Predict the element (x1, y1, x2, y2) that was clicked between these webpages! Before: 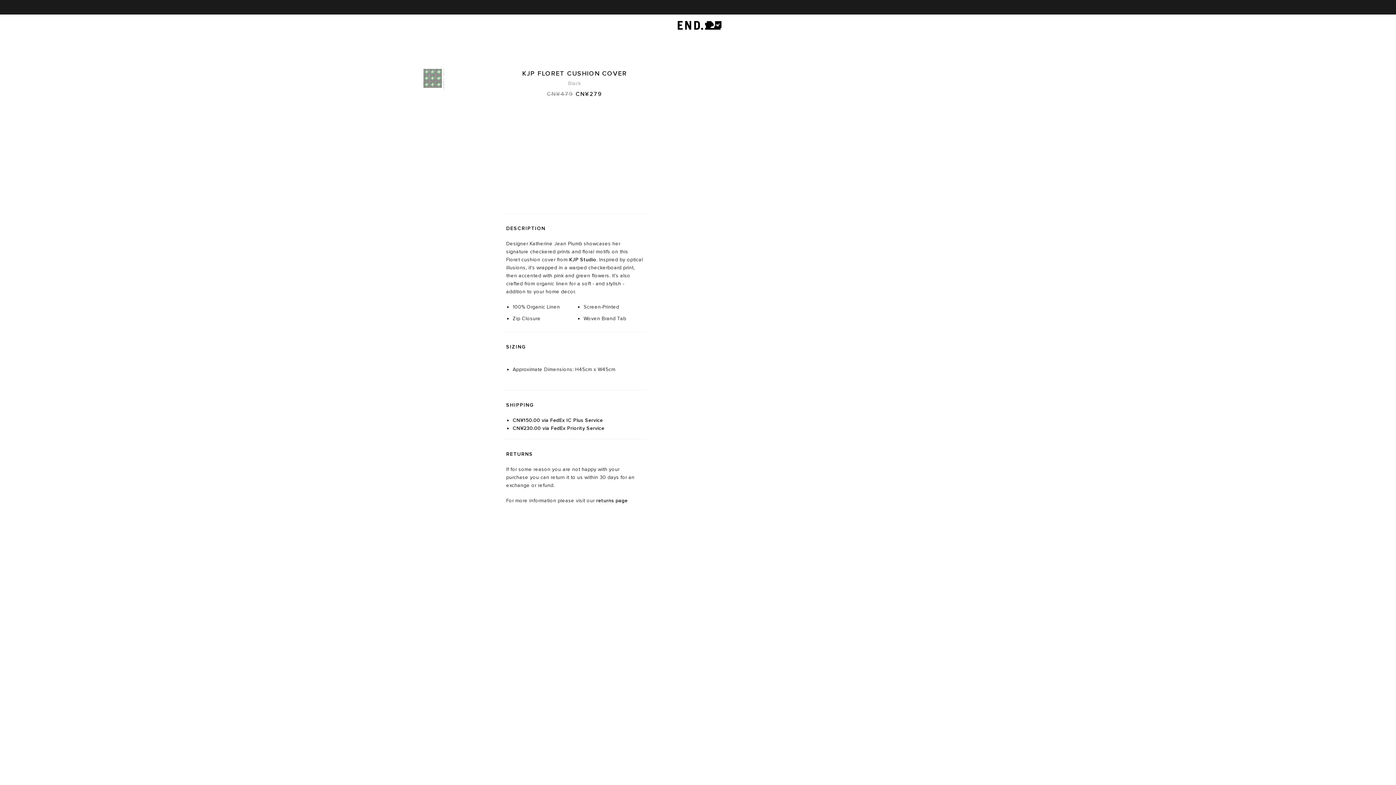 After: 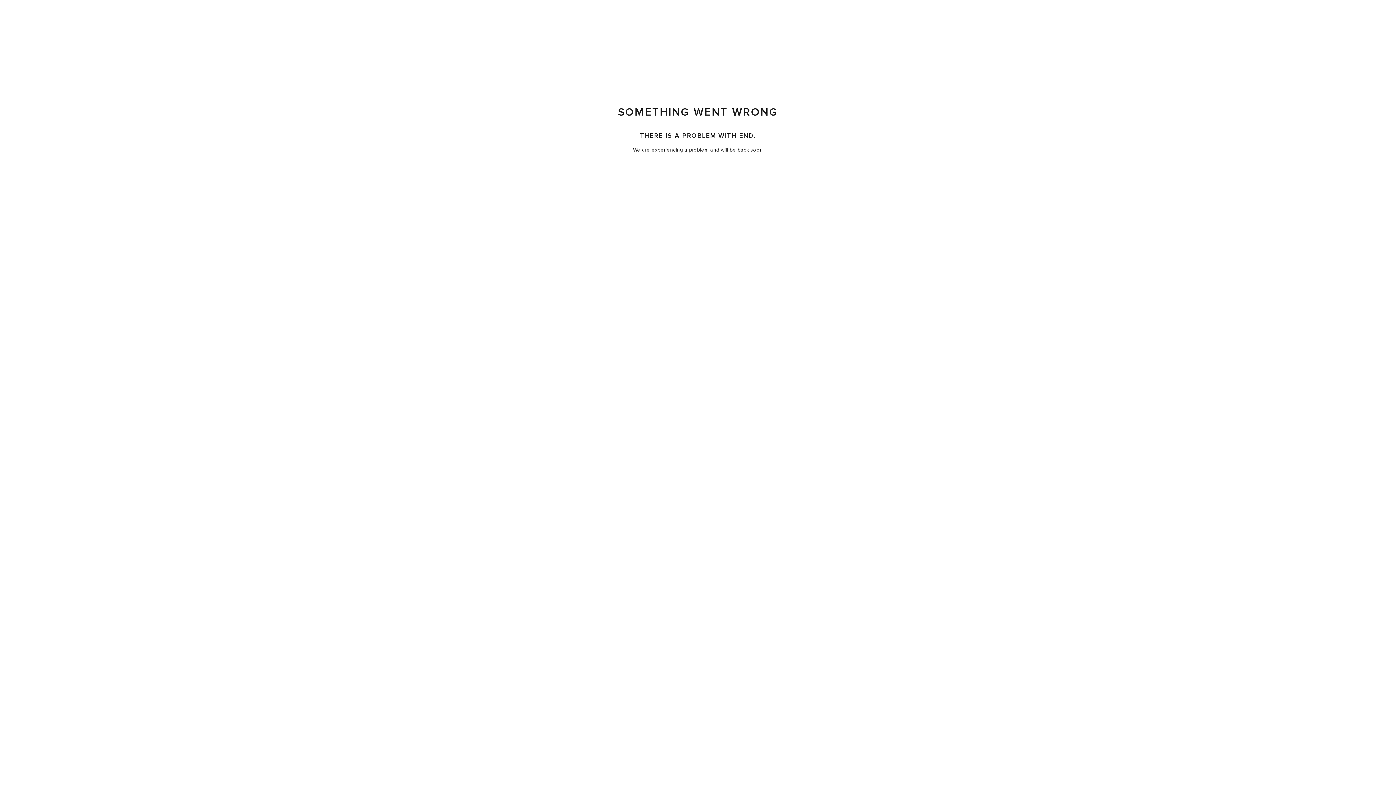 Action: bbox: (569, 256, 596, 263) label: KJP Studio